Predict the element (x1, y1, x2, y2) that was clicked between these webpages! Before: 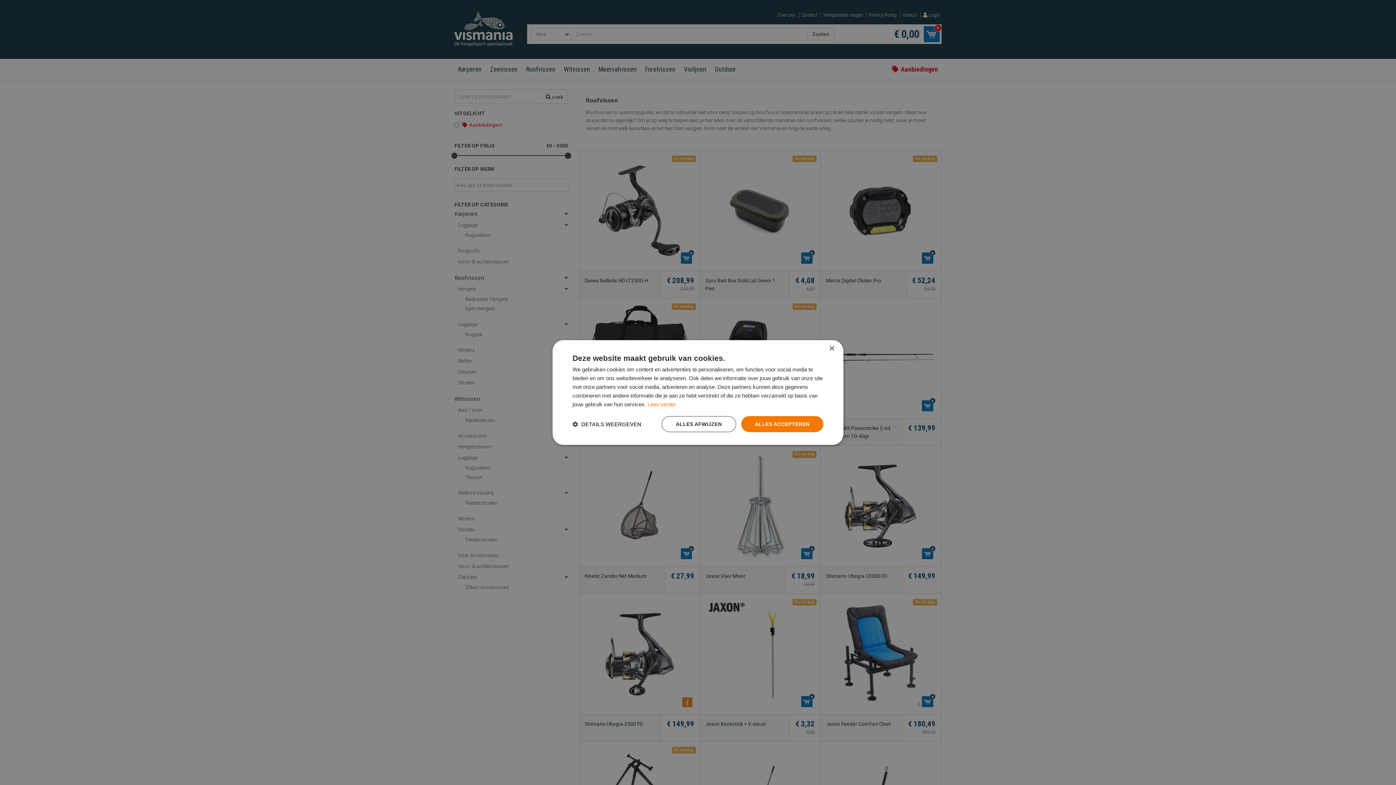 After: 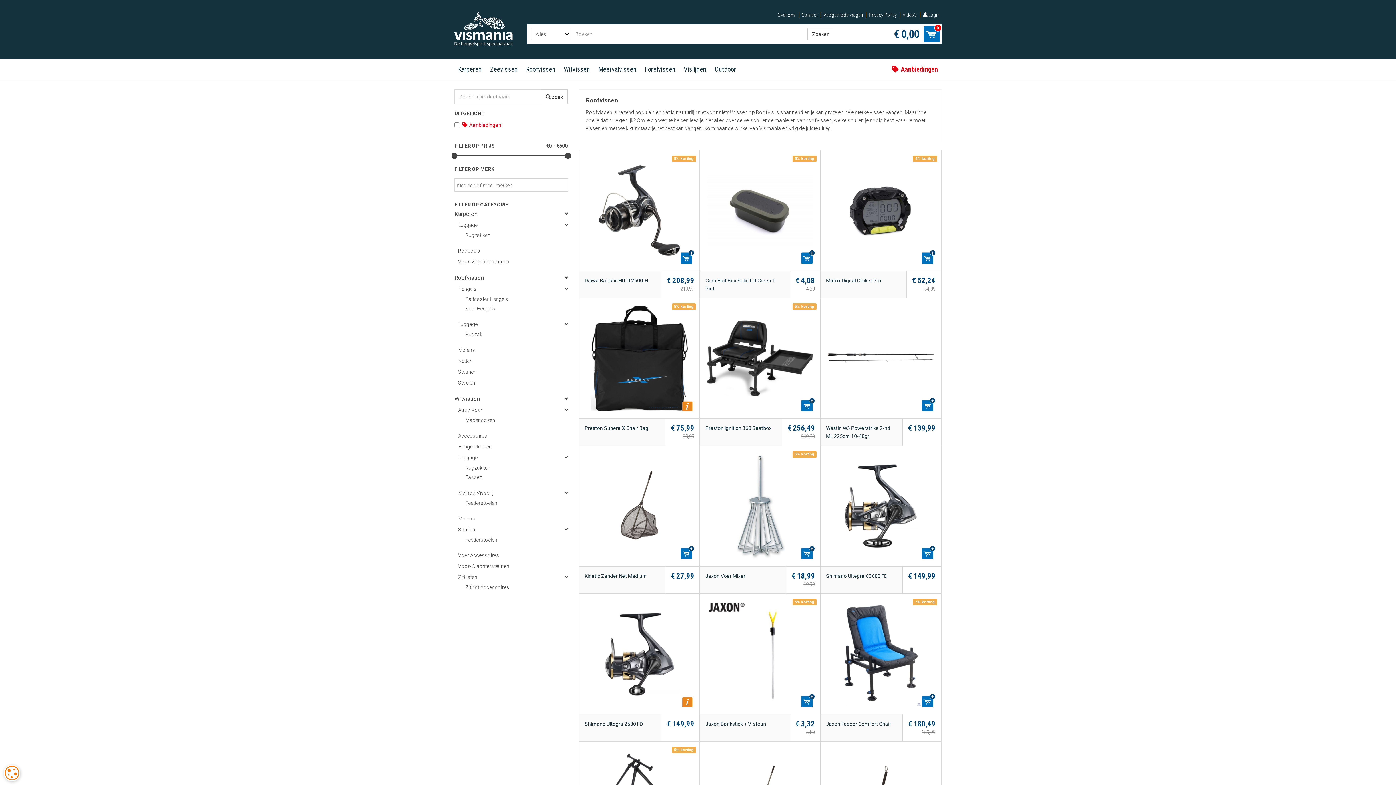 Action: bbox: (661, 416, 736, 432) label: ALLES AFWIJZEN